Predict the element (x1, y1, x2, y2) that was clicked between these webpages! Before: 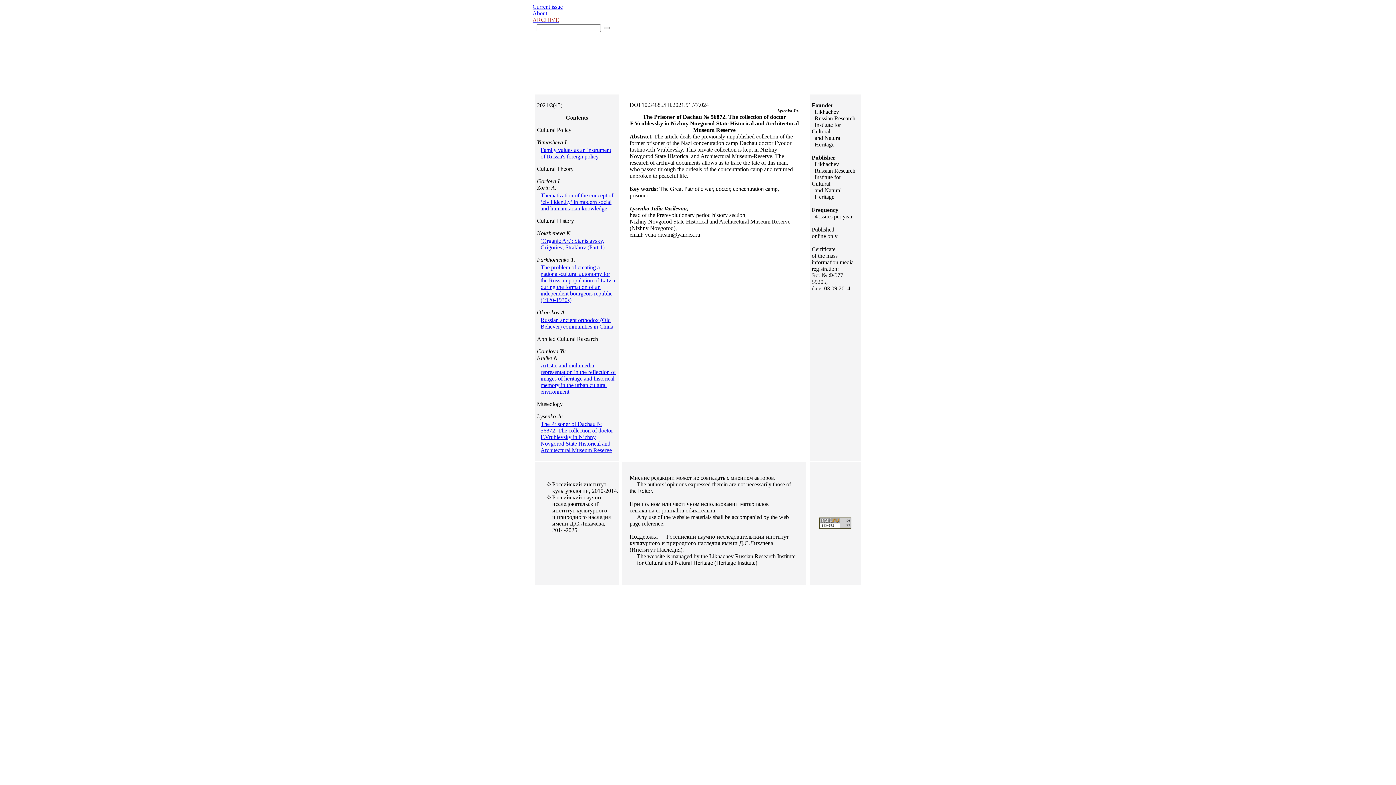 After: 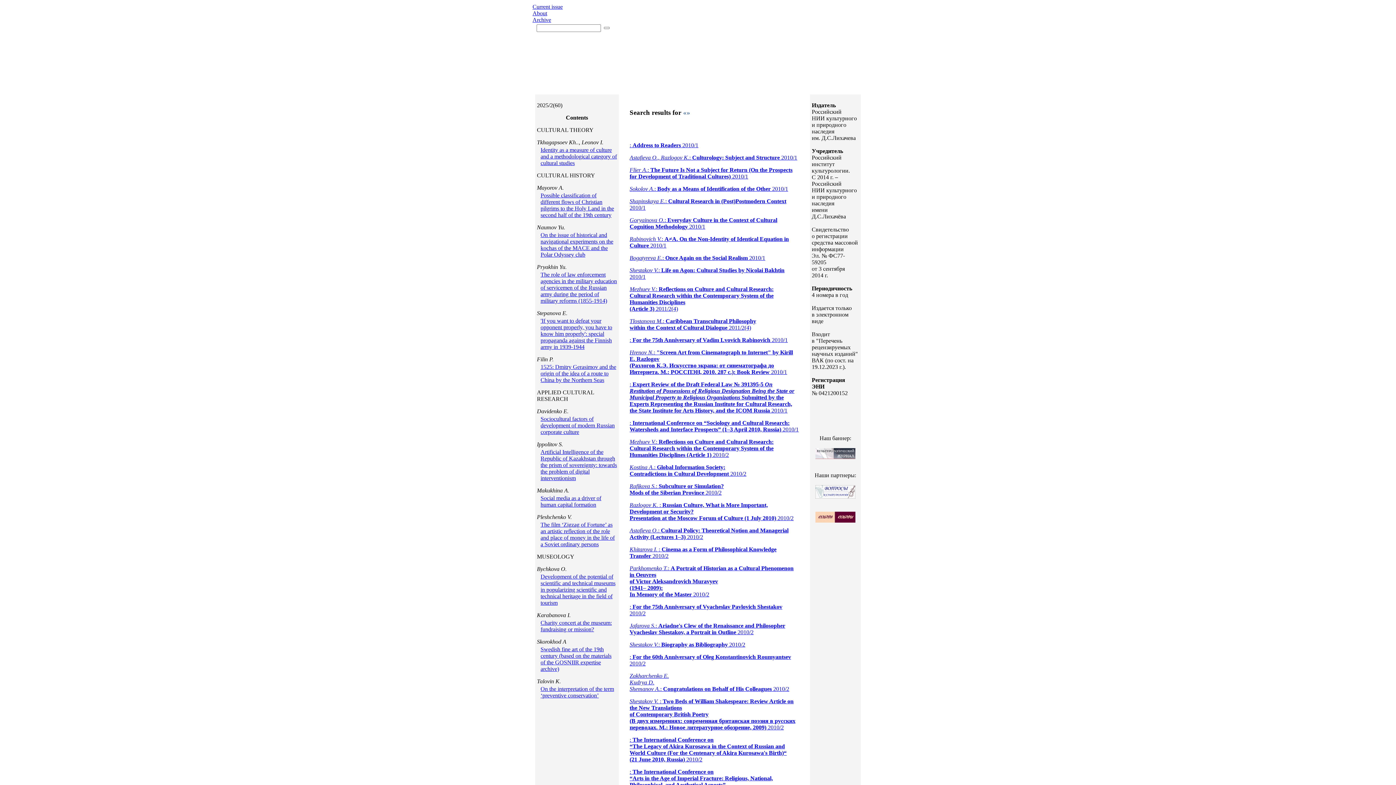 Action: bbox: (604, 26, 609, 29)